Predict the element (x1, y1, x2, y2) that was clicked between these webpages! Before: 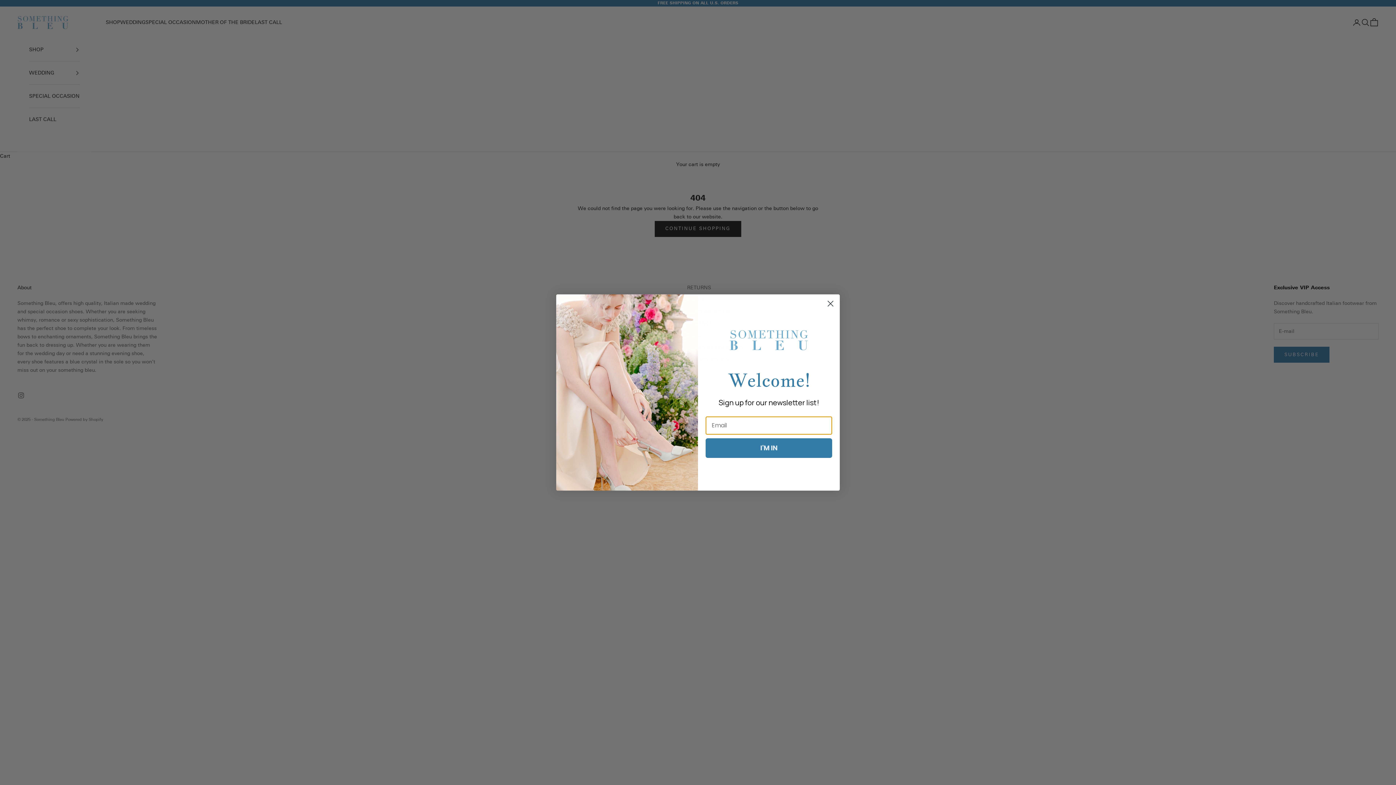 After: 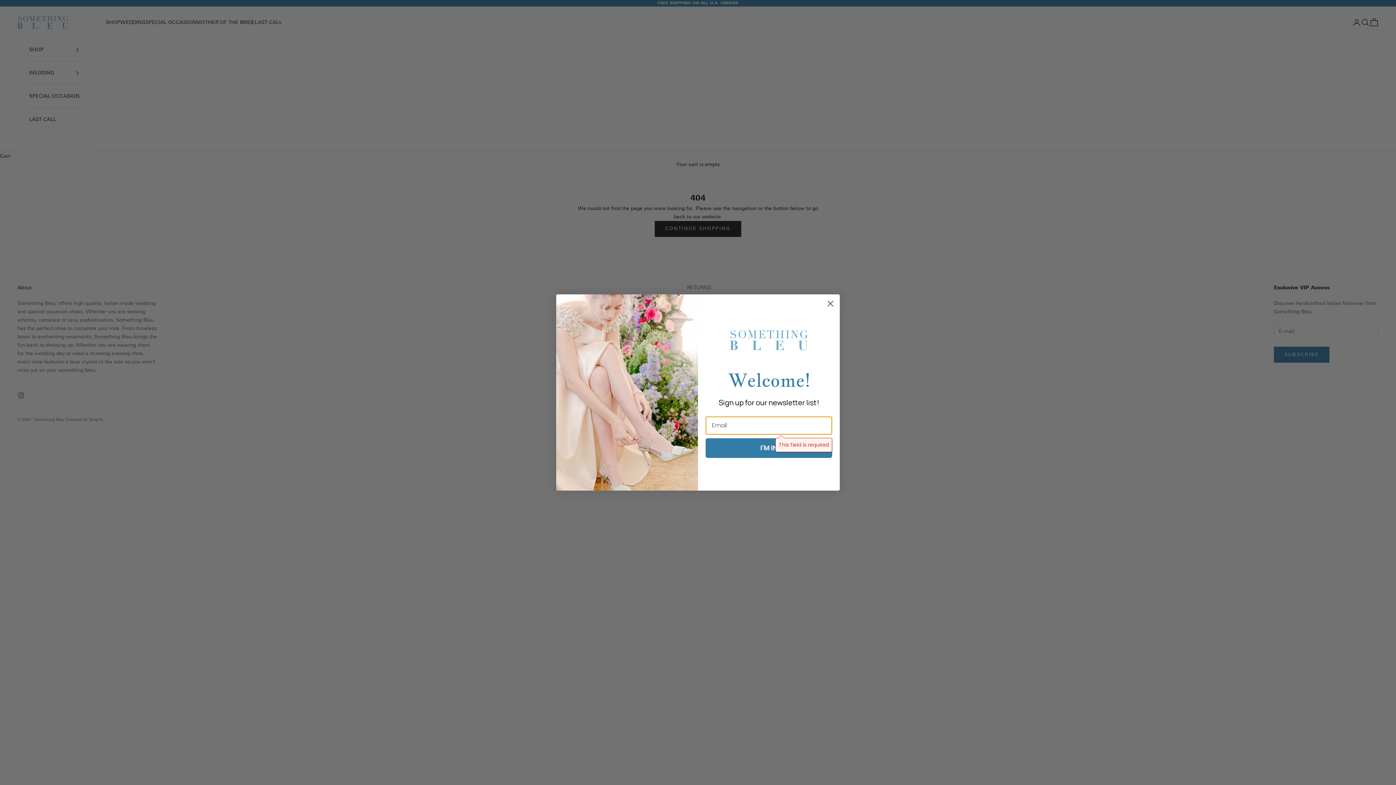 Action: bbox: (705, 438, 832, 458) label: I'M IN